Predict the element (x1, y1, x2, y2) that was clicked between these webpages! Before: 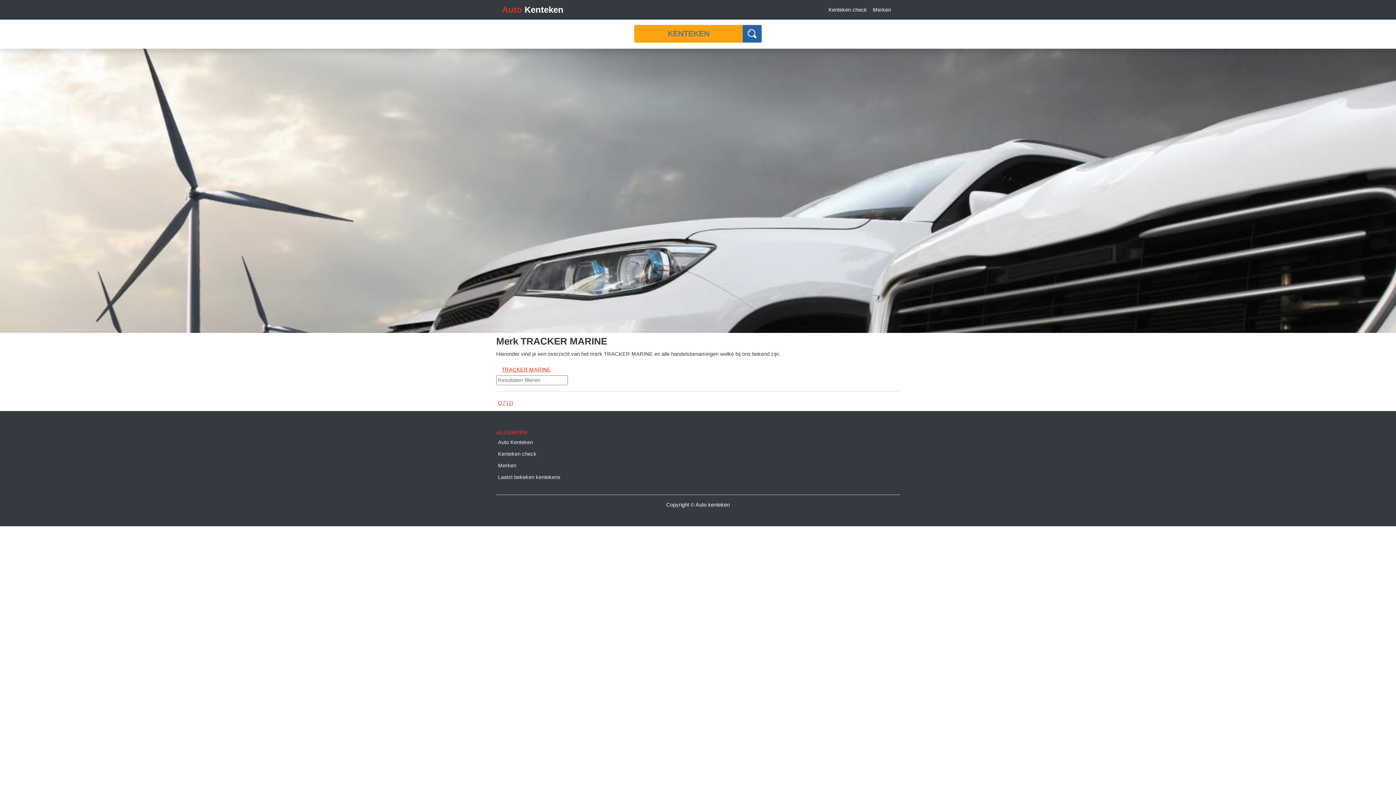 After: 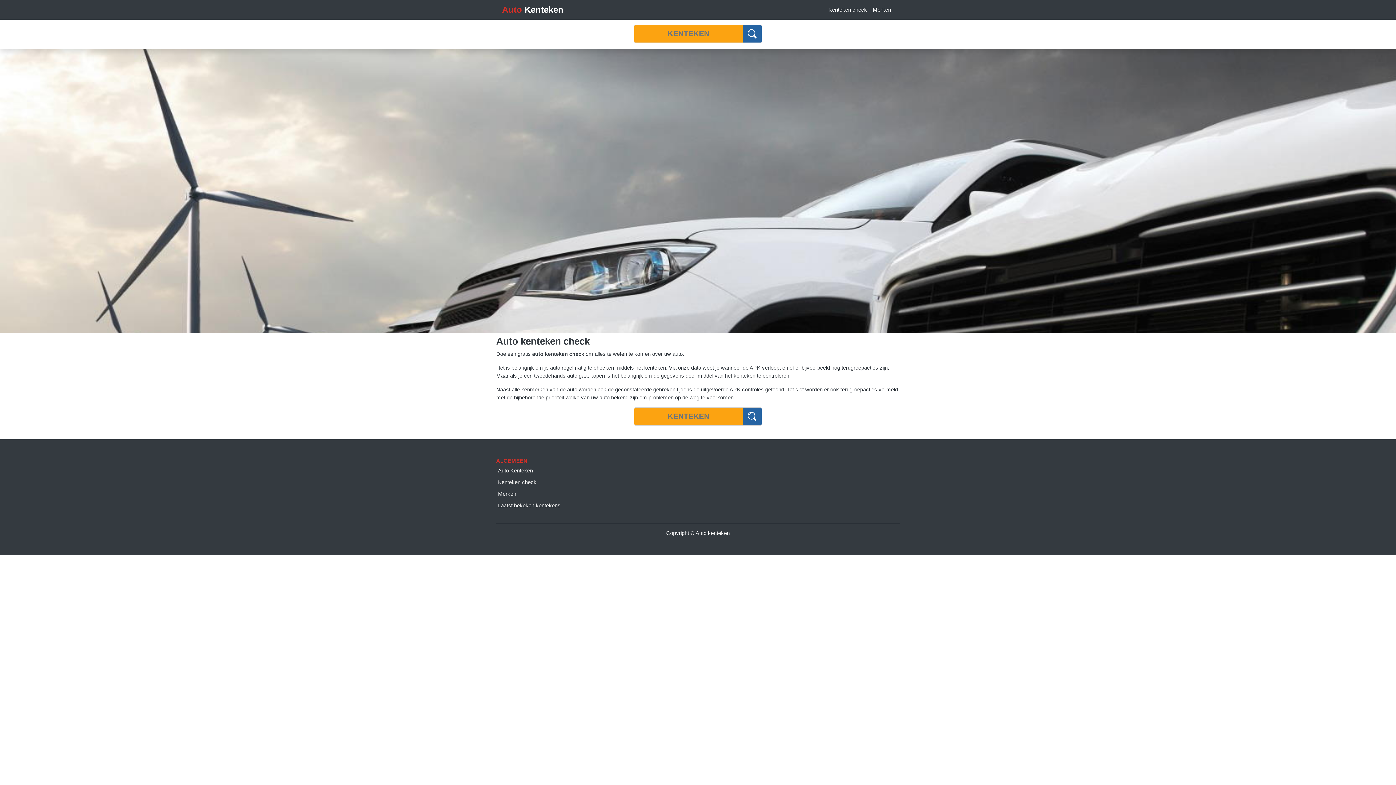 Action: bbox: (742, 24, 762, 42)